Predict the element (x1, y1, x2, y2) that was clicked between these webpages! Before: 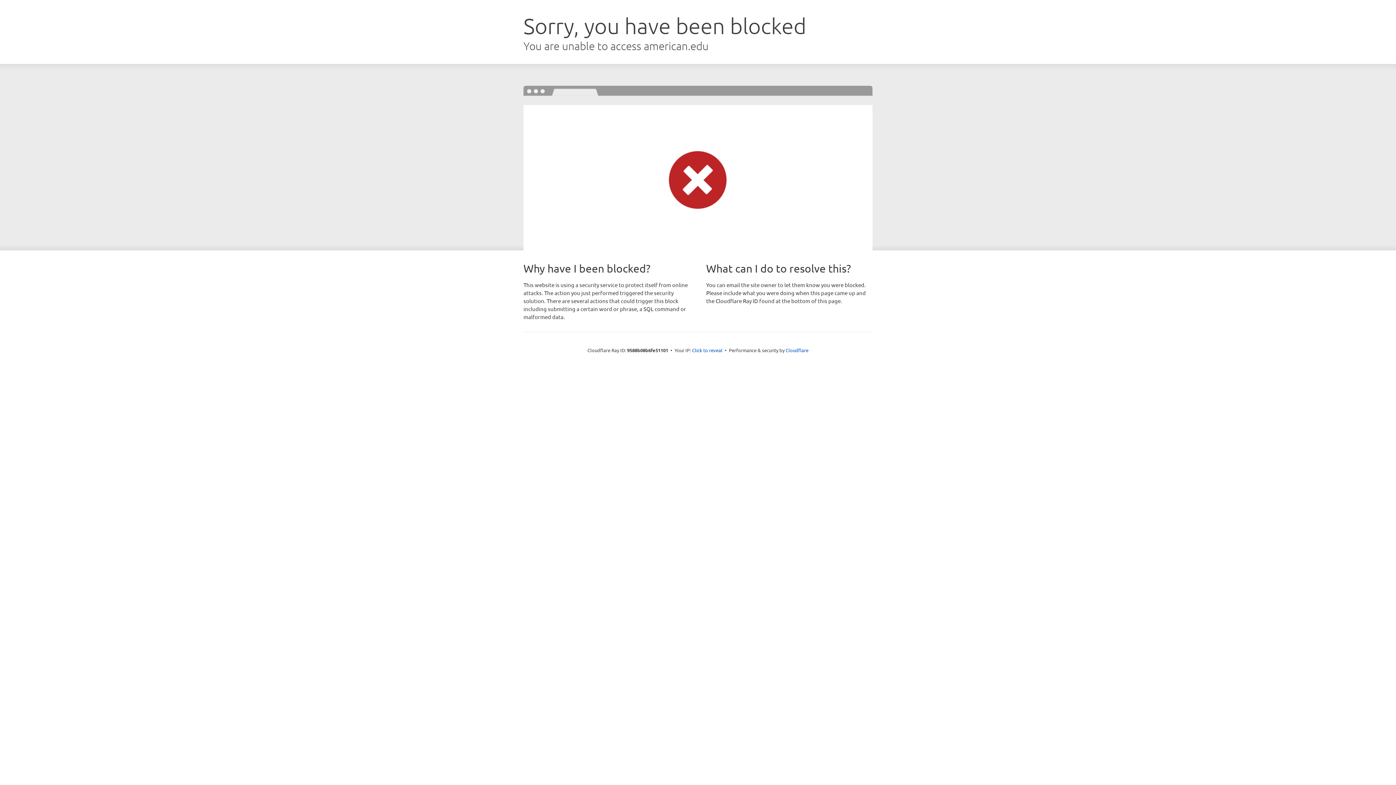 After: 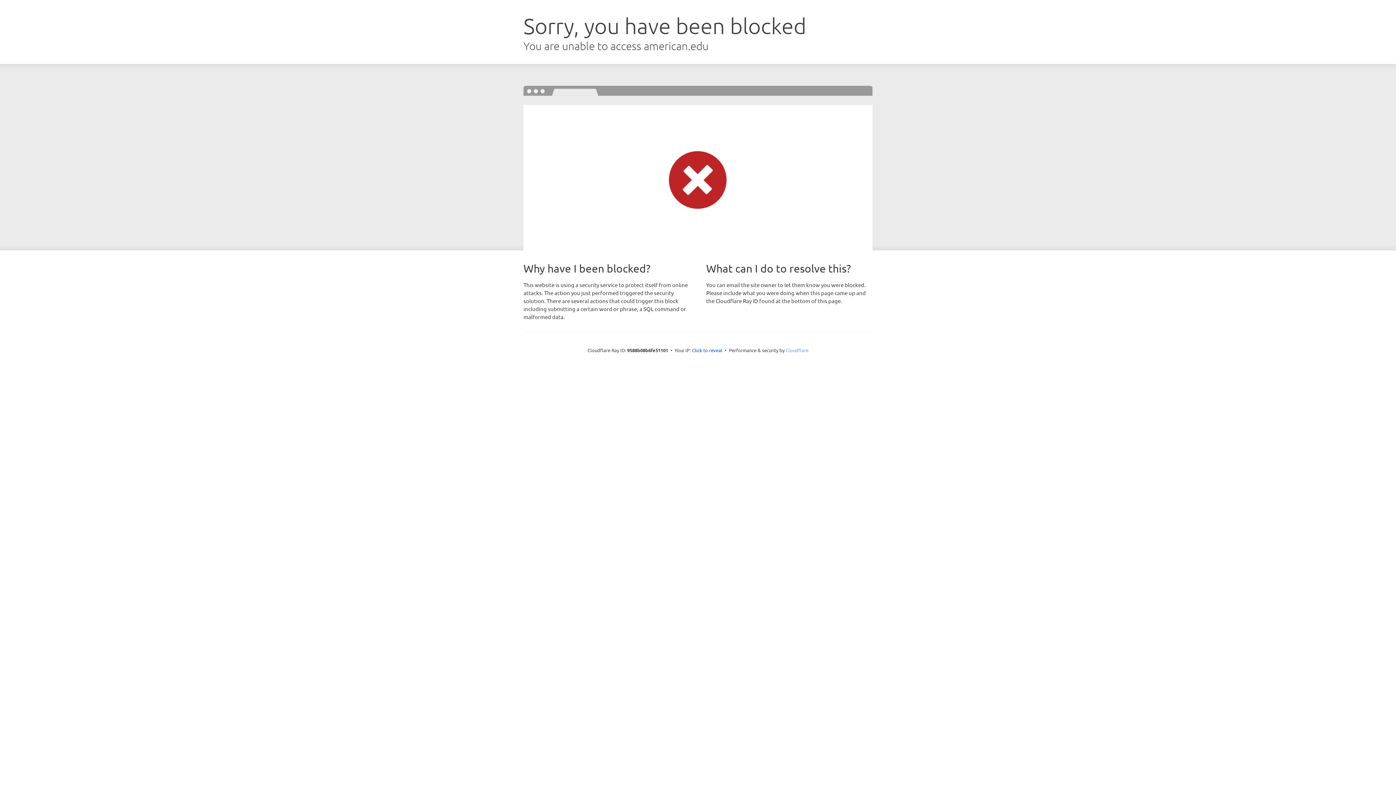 Action: label: Cloudflare bbox: (785, 347, 808, 353)